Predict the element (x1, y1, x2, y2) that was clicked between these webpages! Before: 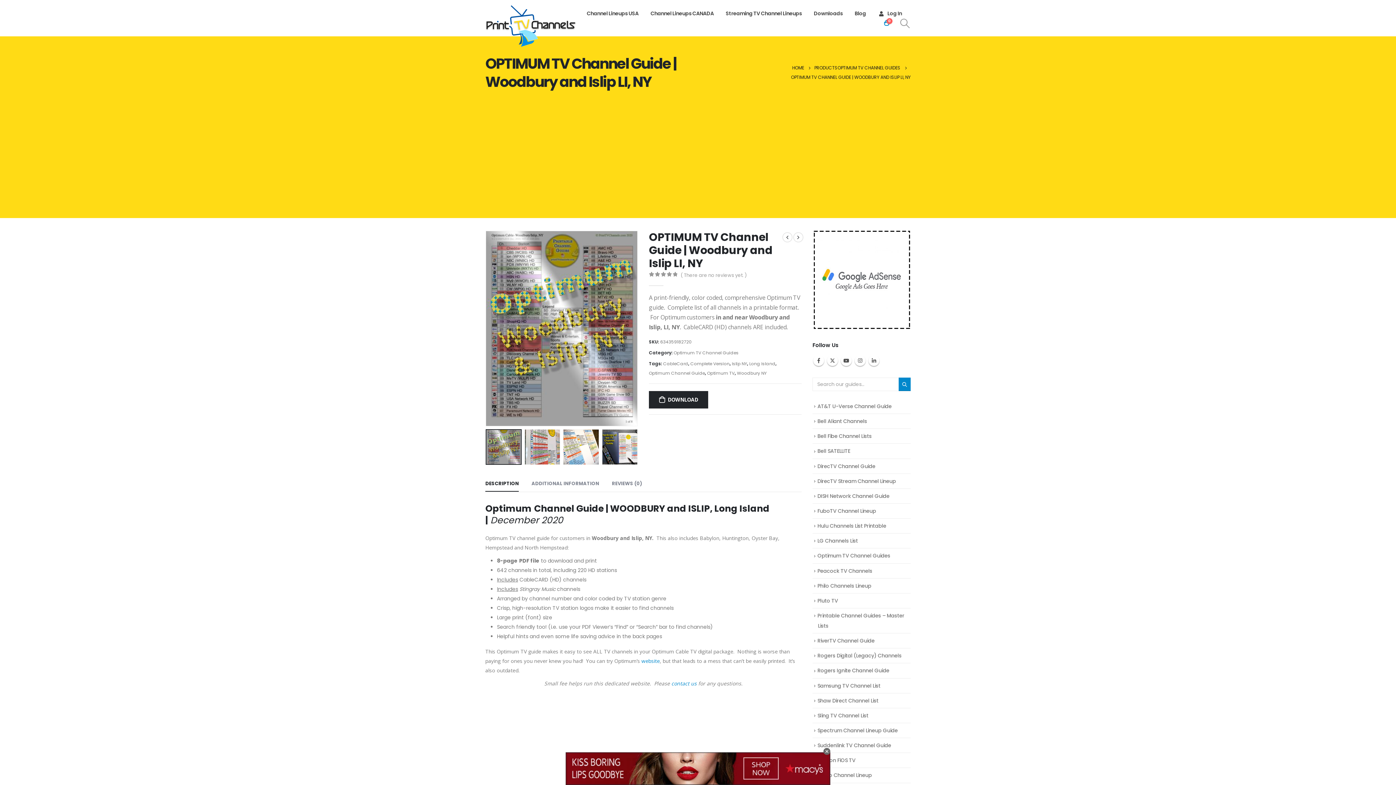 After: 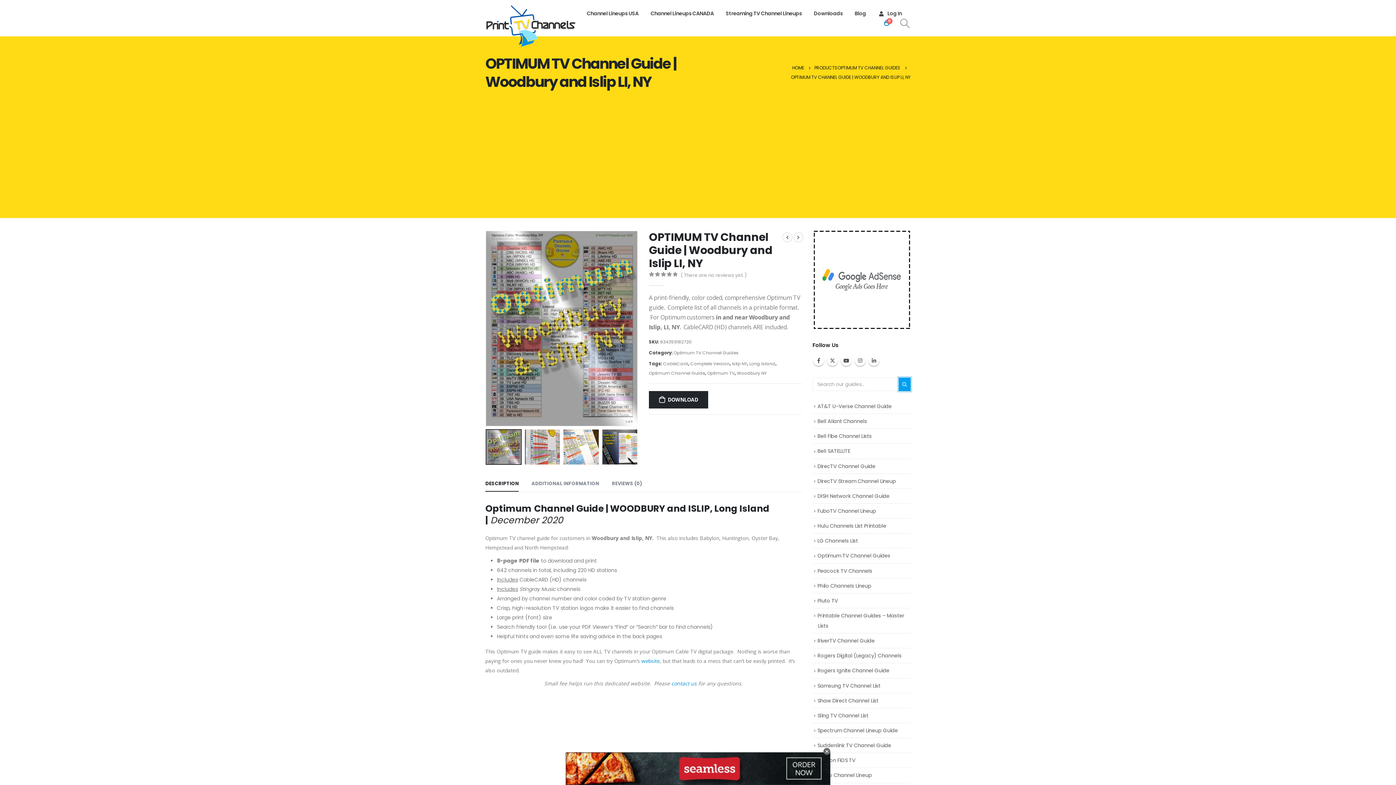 Action: bbox: (898, 377, 910, 391)